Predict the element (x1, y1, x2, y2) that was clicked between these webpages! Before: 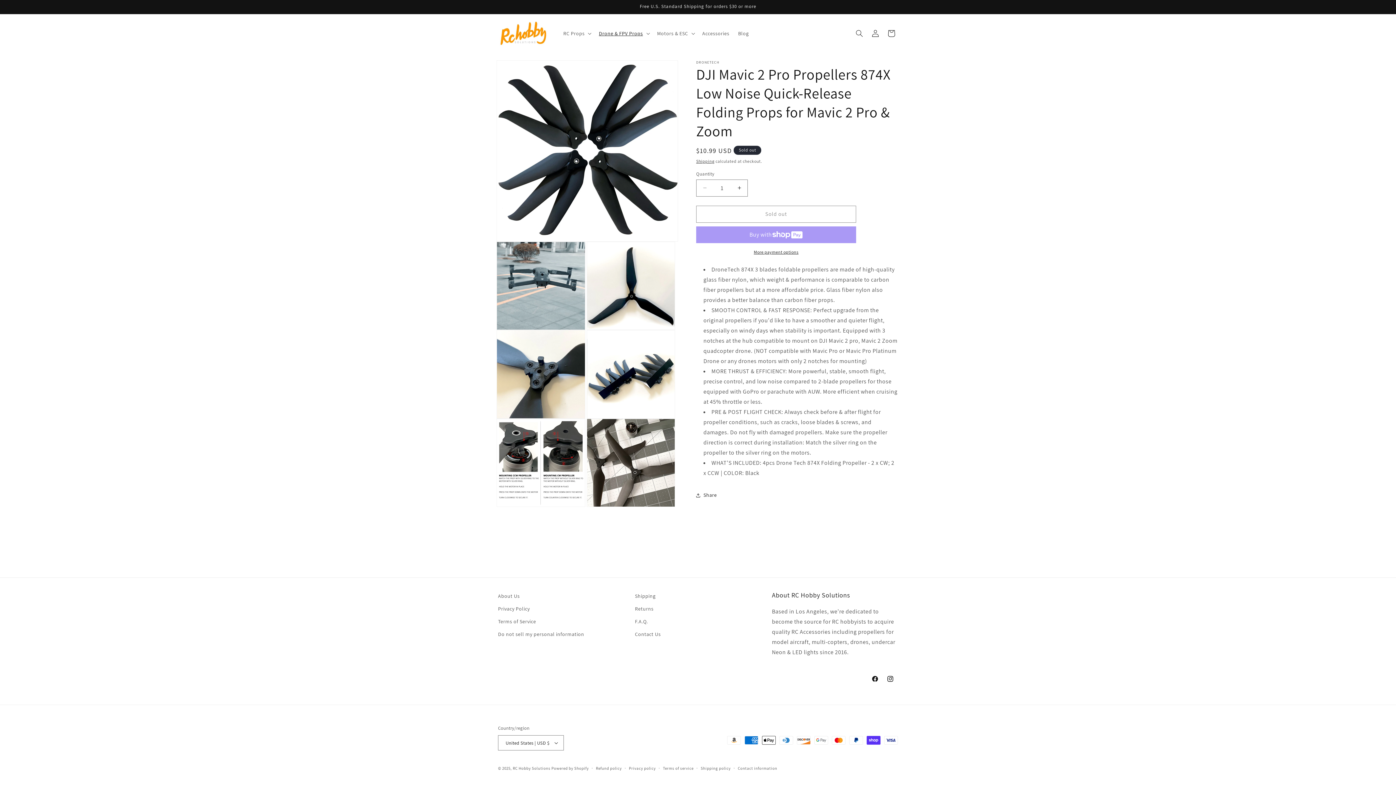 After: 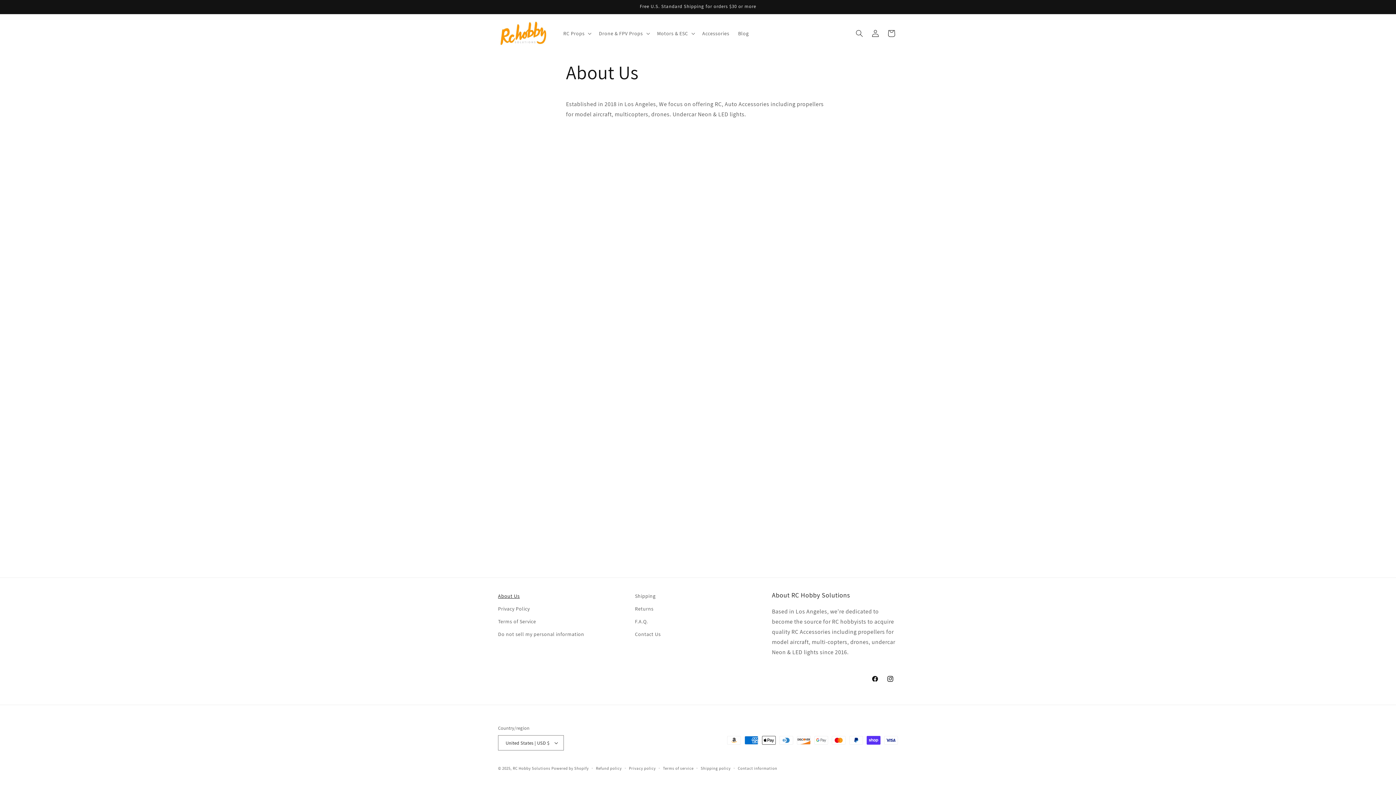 Action: label: About Us bbox: (498, 592, 519, 602)